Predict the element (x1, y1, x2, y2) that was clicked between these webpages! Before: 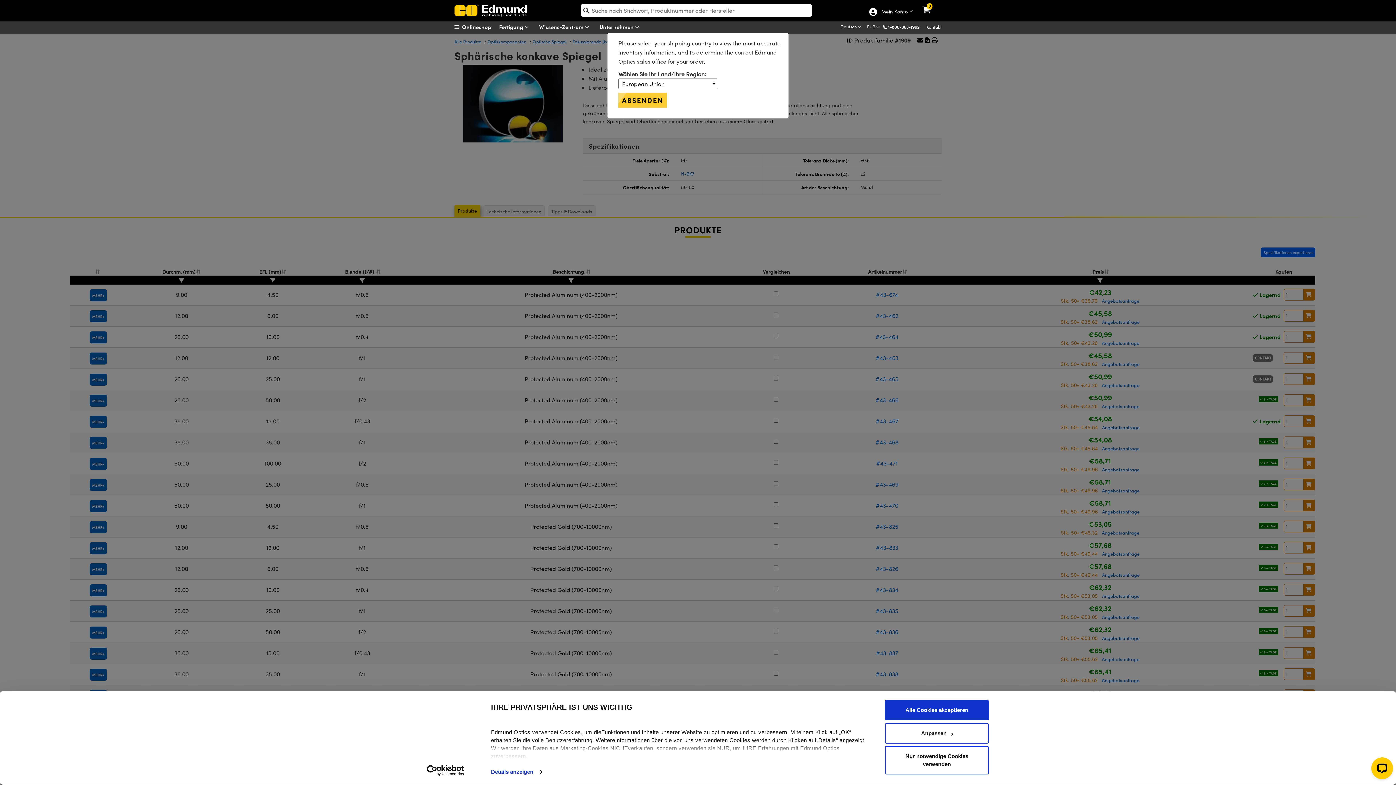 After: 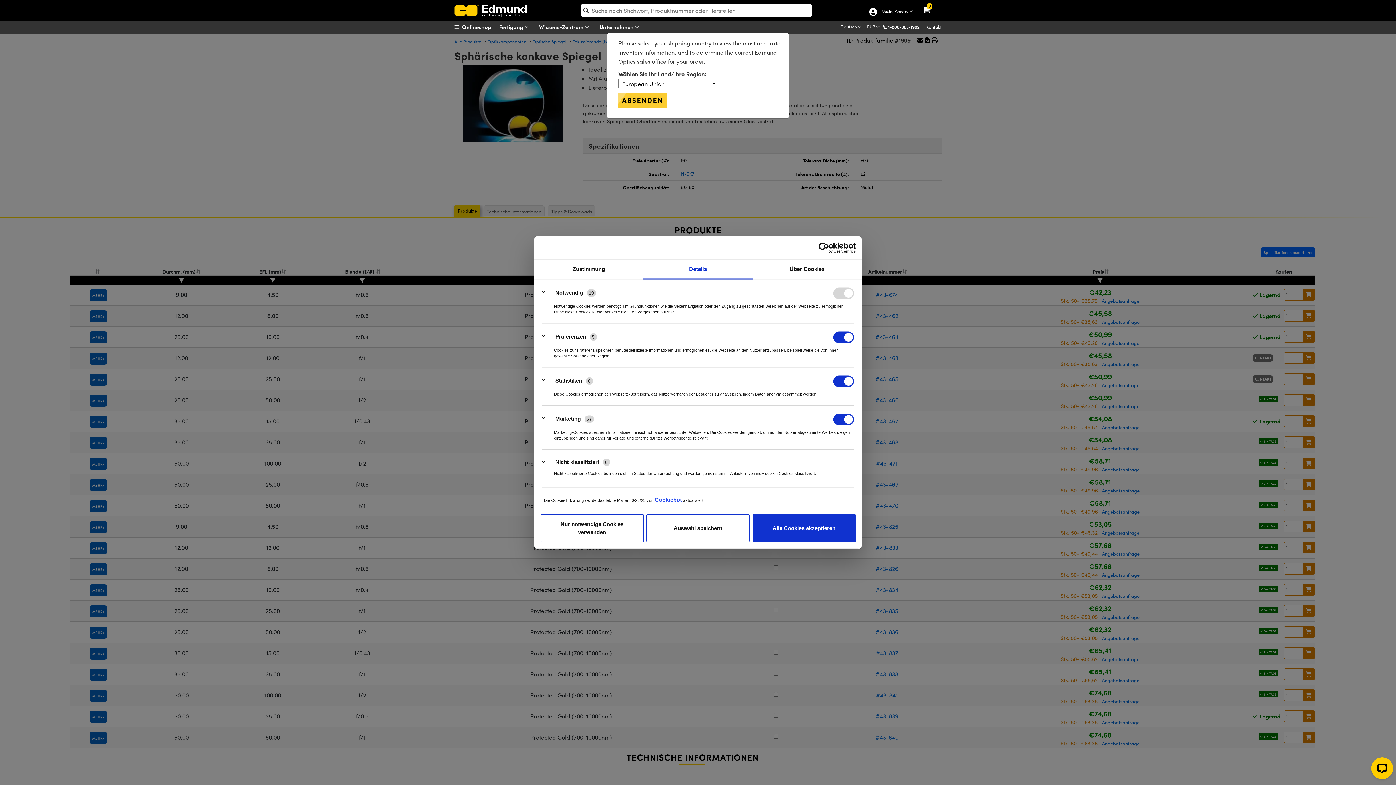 Action: bbox: (885, 723, 989, 743) label: Anpassen